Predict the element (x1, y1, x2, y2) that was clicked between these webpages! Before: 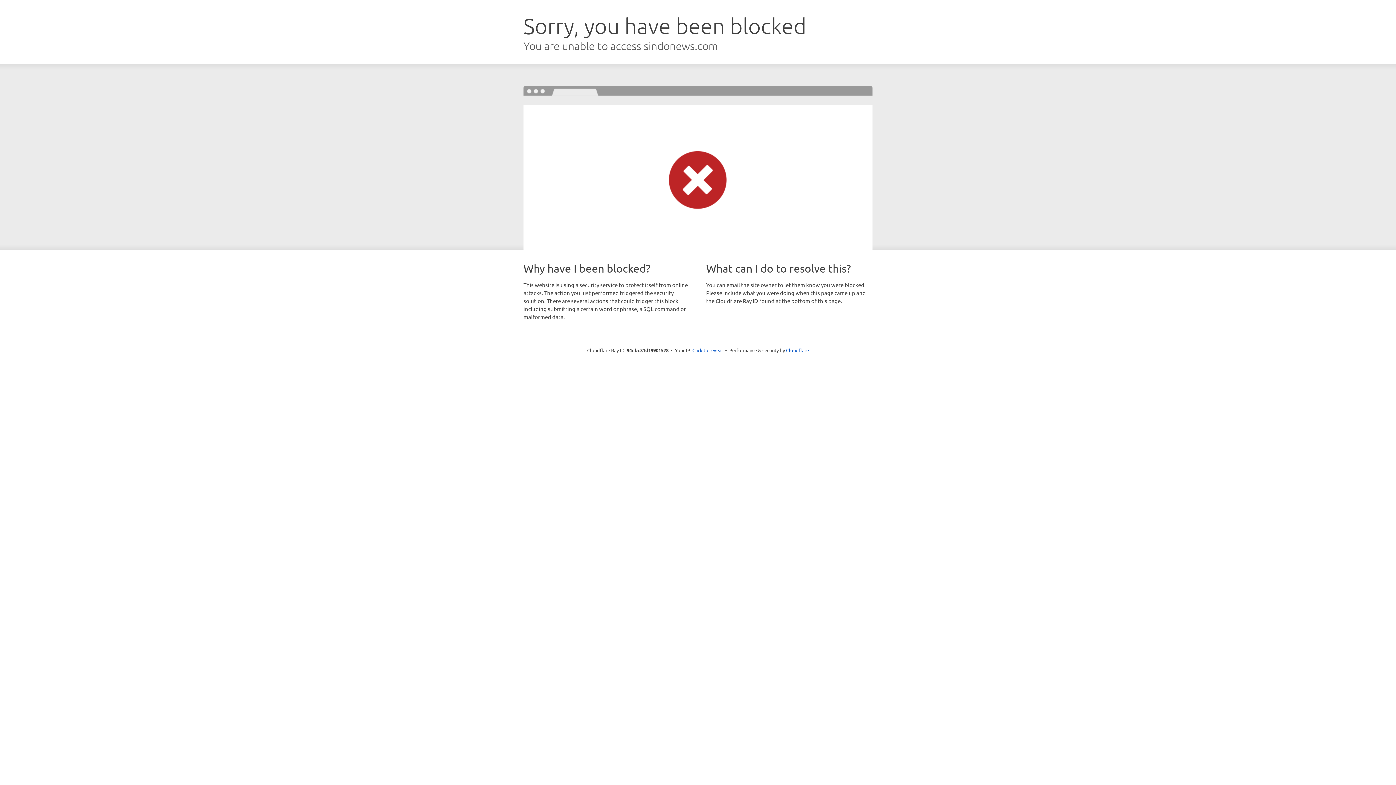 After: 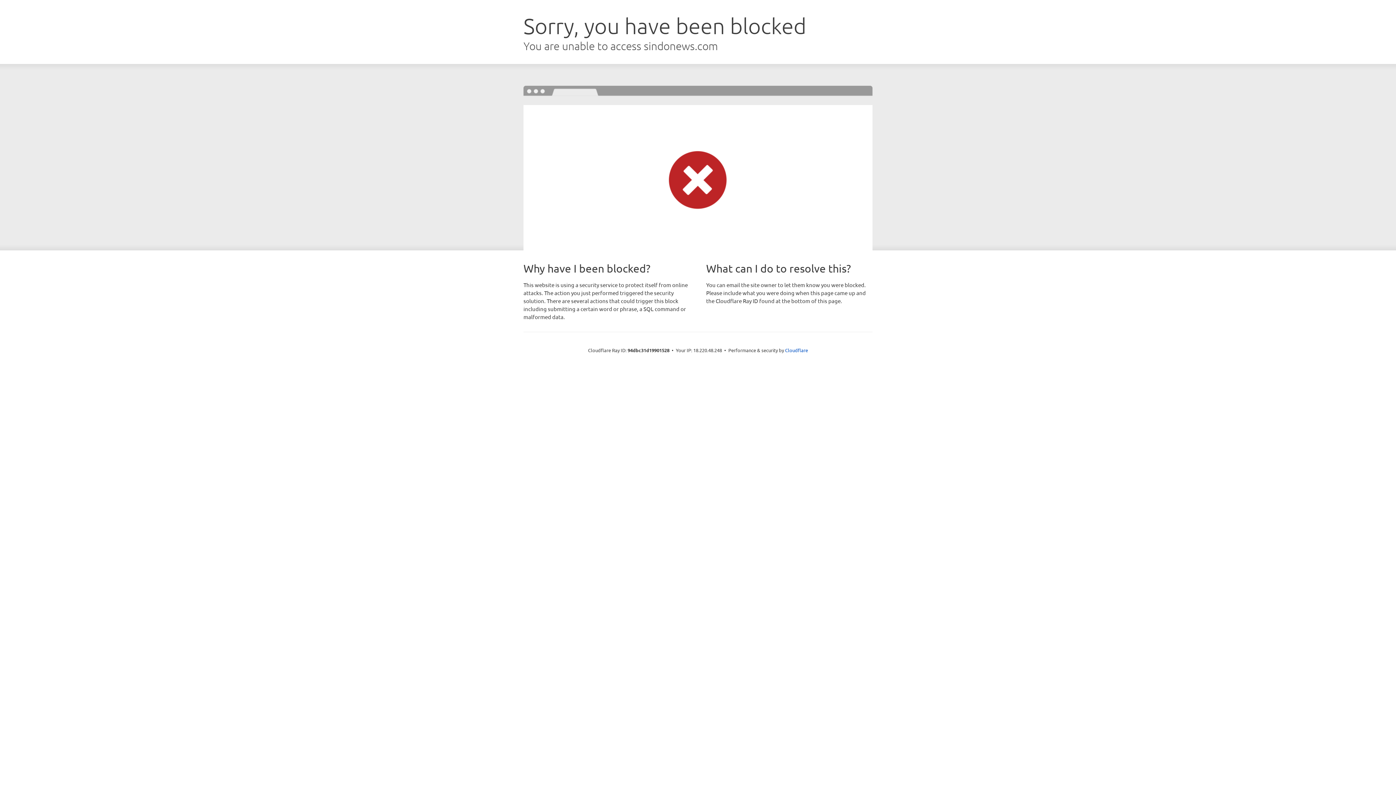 Action: label: Click to reveal bbox: (692, 346, 723, 353)